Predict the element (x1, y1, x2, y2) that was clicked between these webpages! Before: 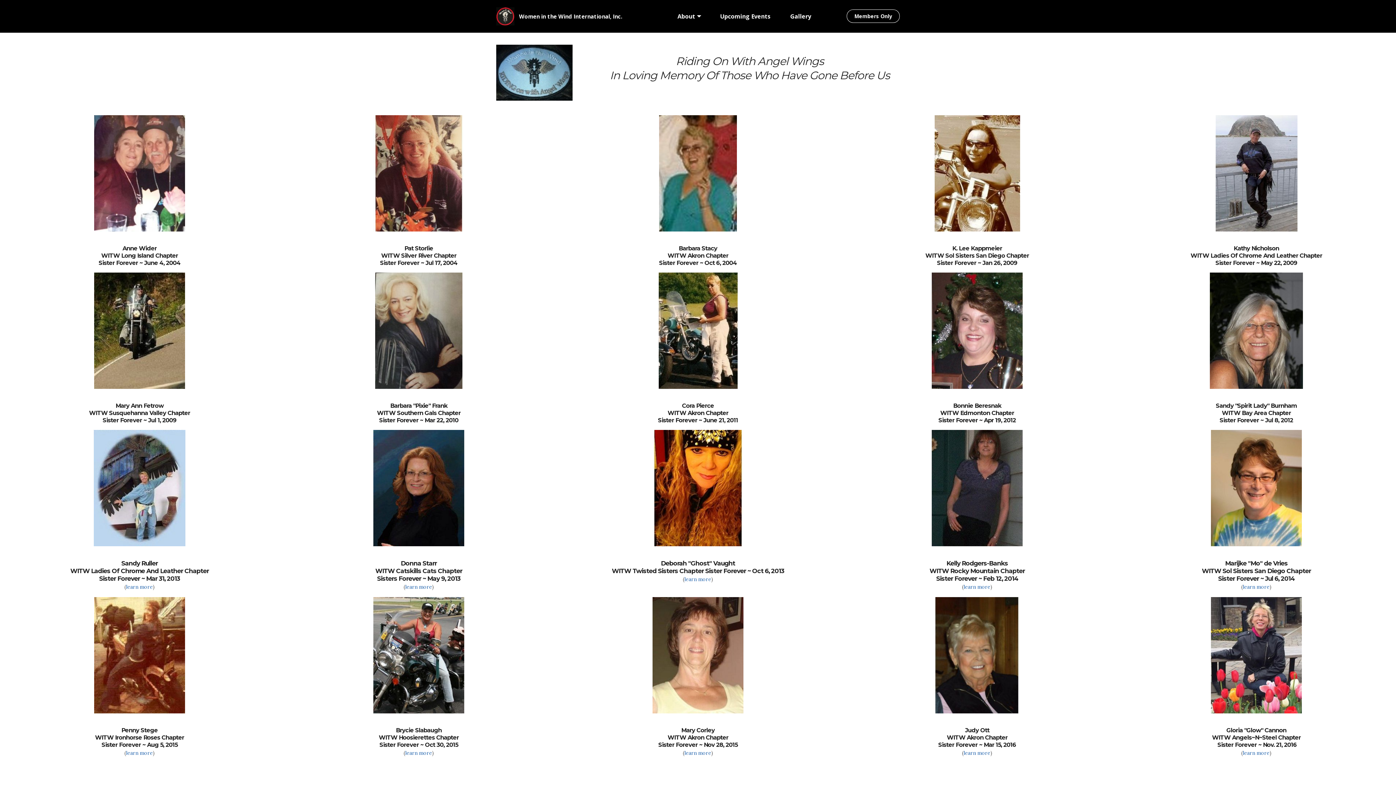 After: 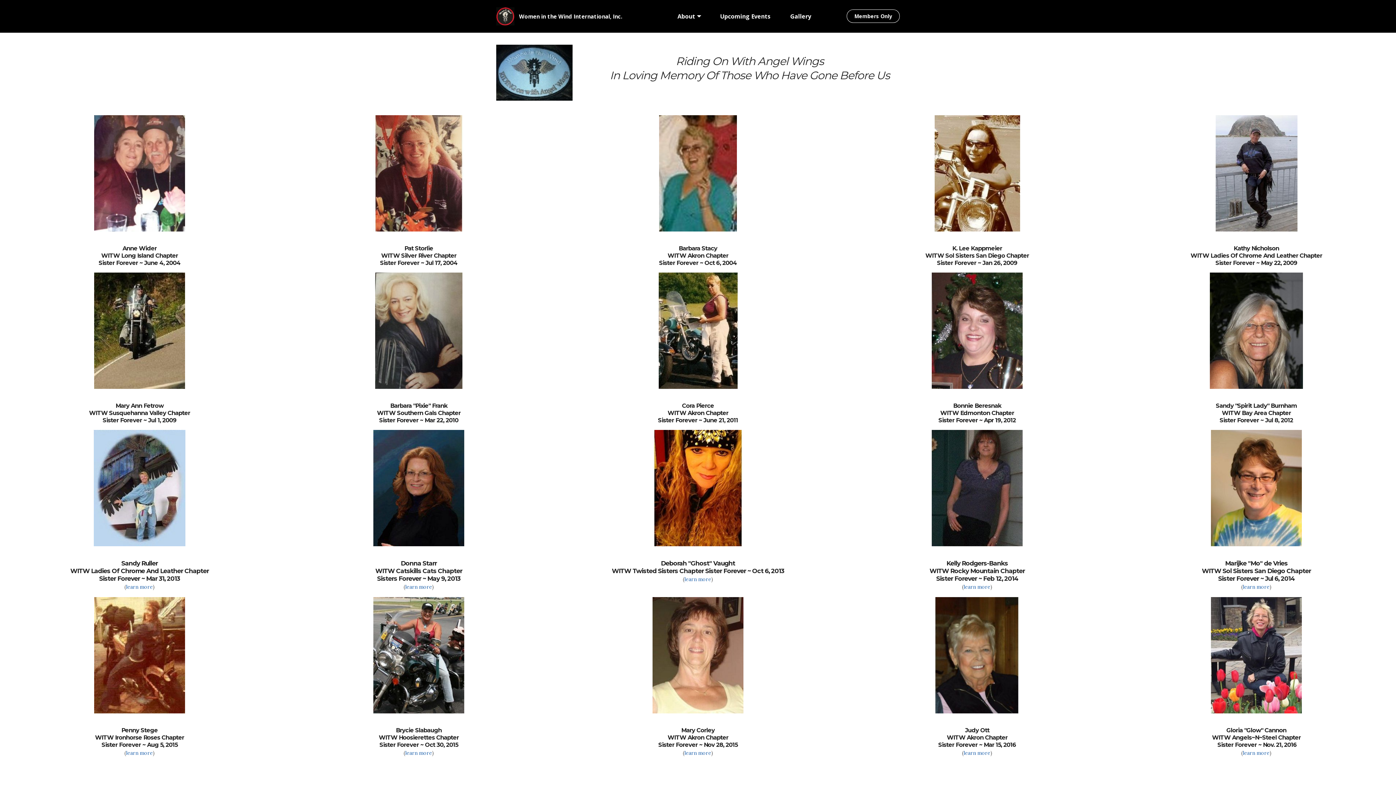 Action: bbox: (932, 651, 1022, 659)